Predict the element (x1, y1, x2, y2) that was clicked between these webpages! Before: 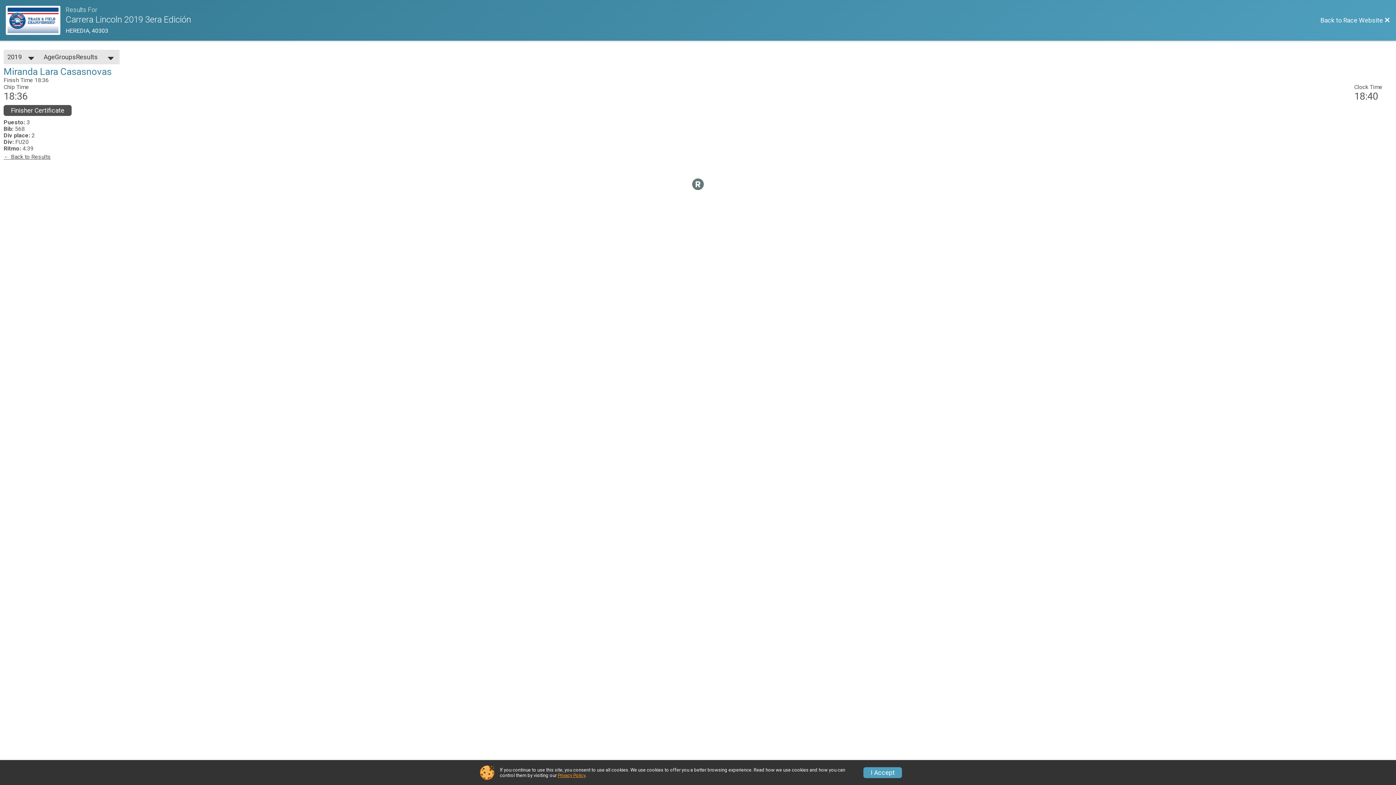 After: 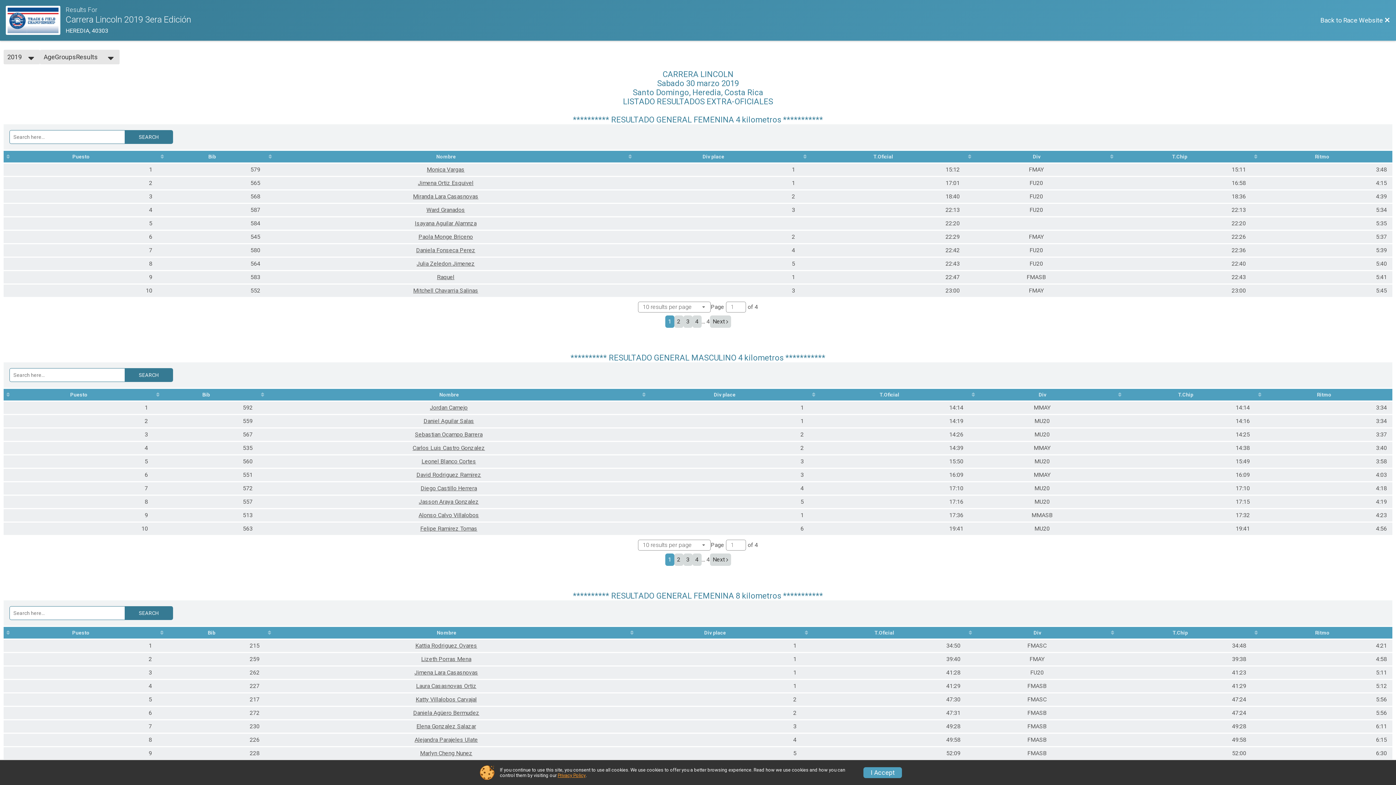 Action: bbox: (3, 153, 50, 160) label: ← Back to Results